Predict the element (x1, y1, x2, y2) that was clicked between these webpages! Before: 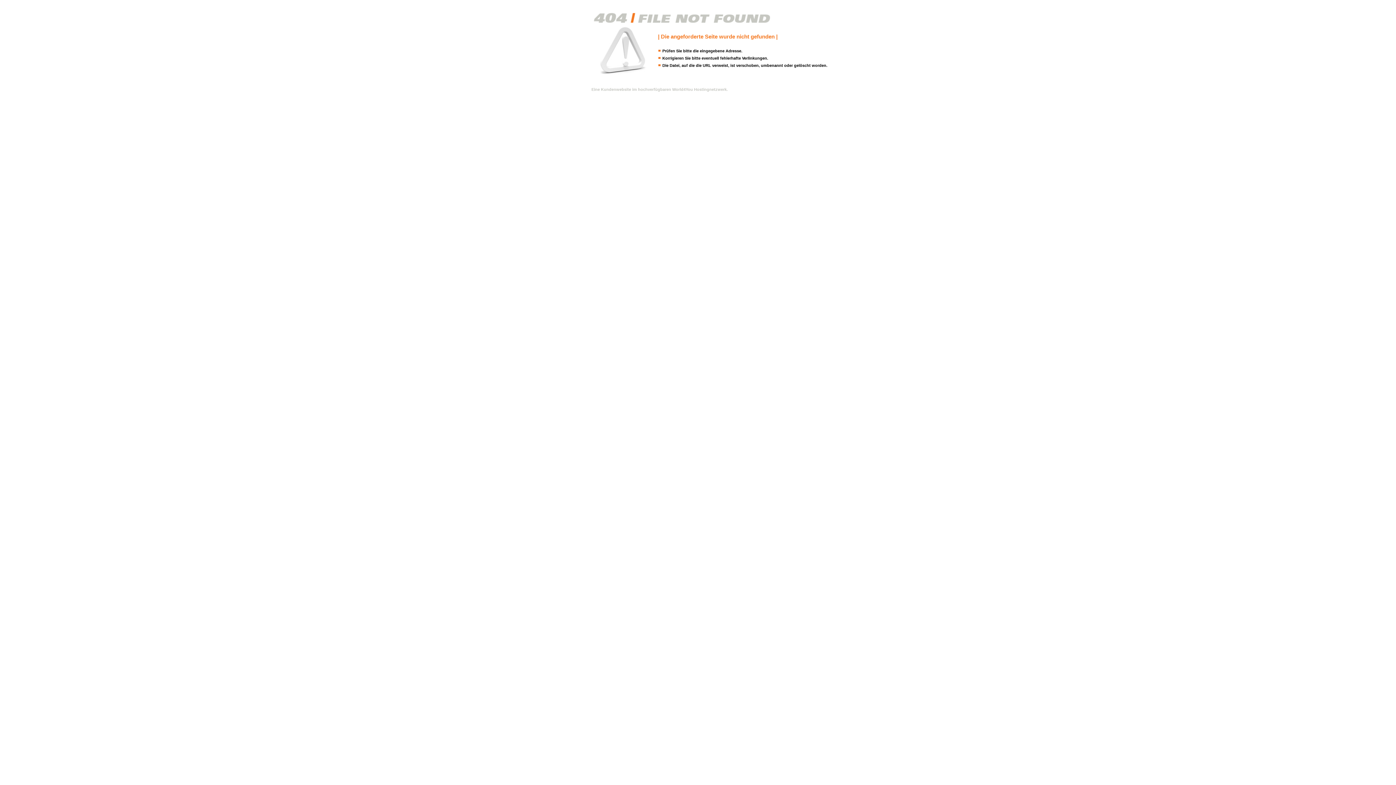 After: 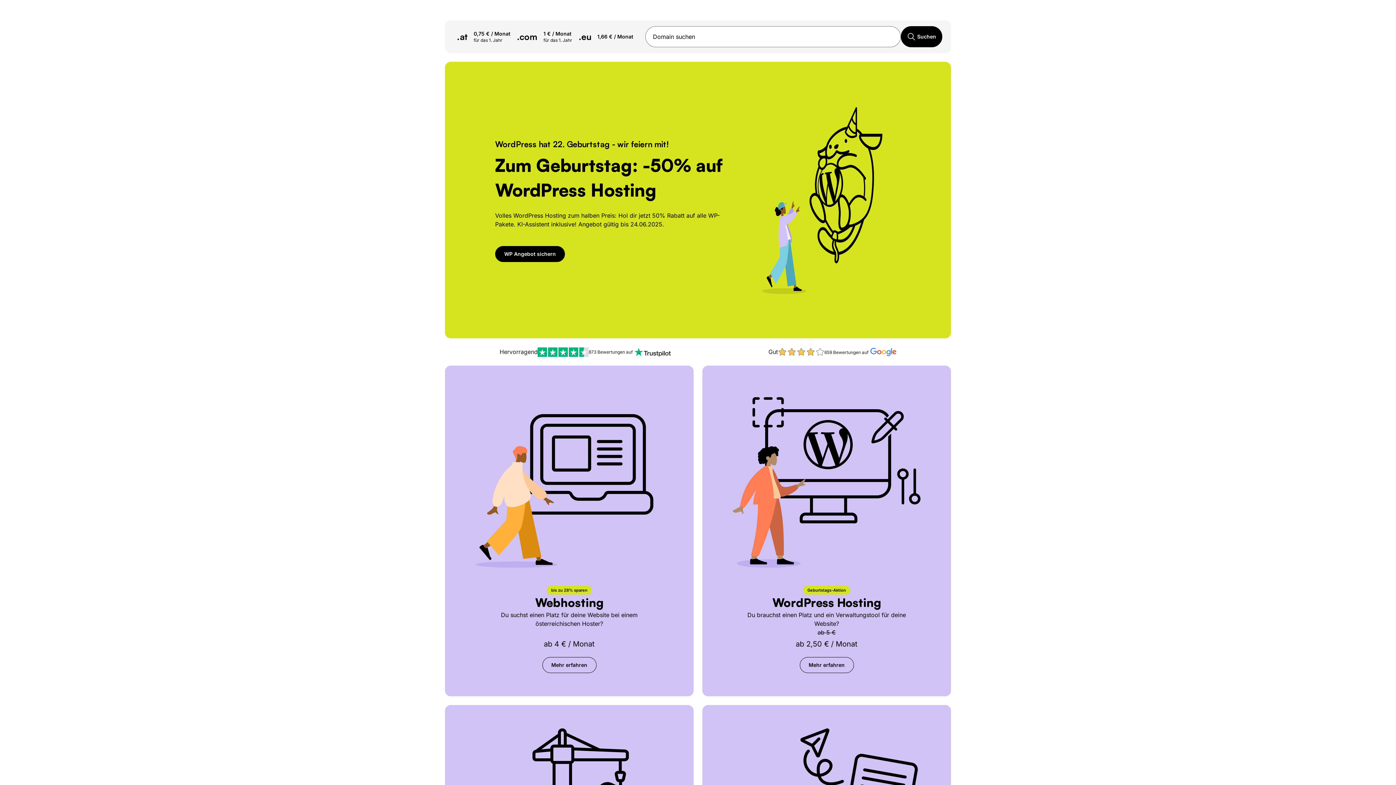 Action: label: Eine Kundenwebsite im hochverfügbaren World4You Hostingnetzwerk. bbox: (591, 87, 728, 91)